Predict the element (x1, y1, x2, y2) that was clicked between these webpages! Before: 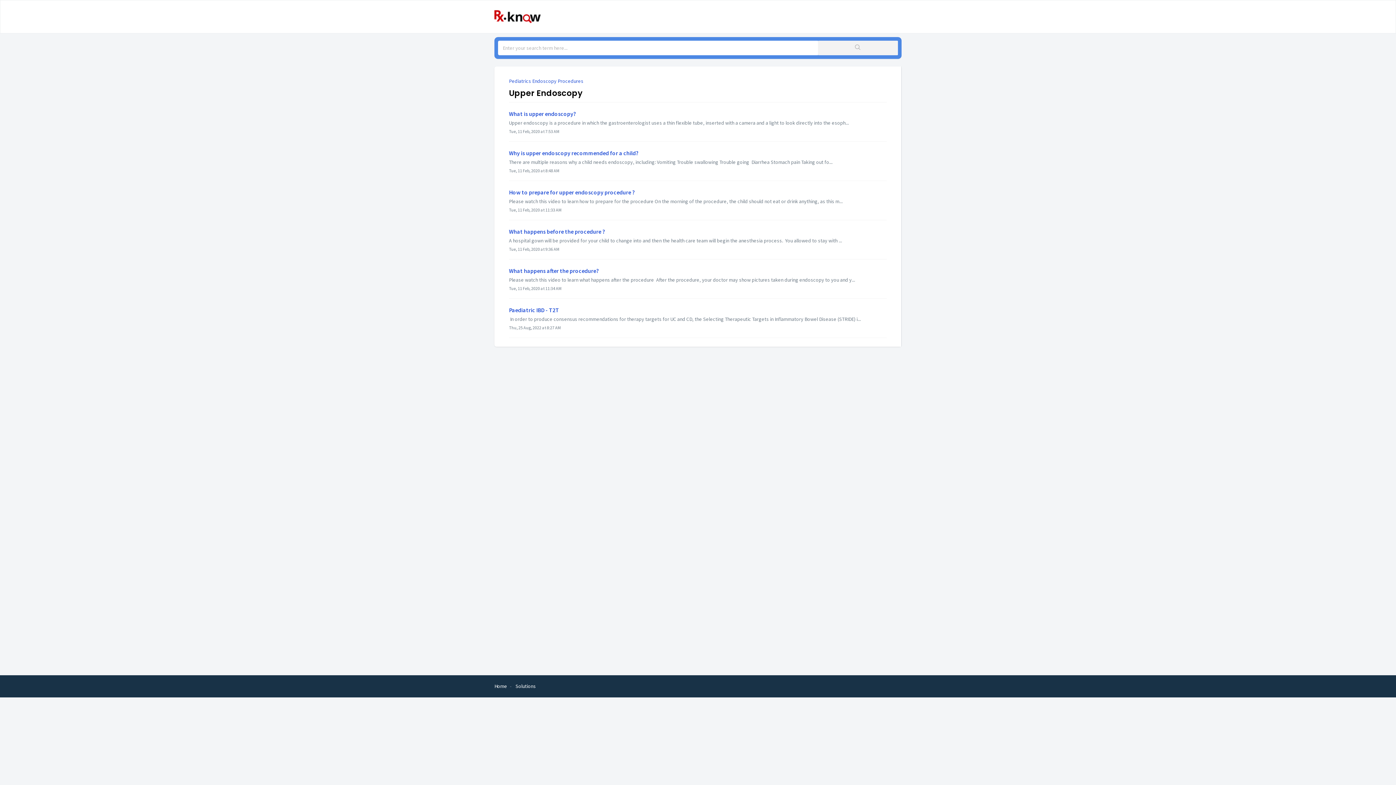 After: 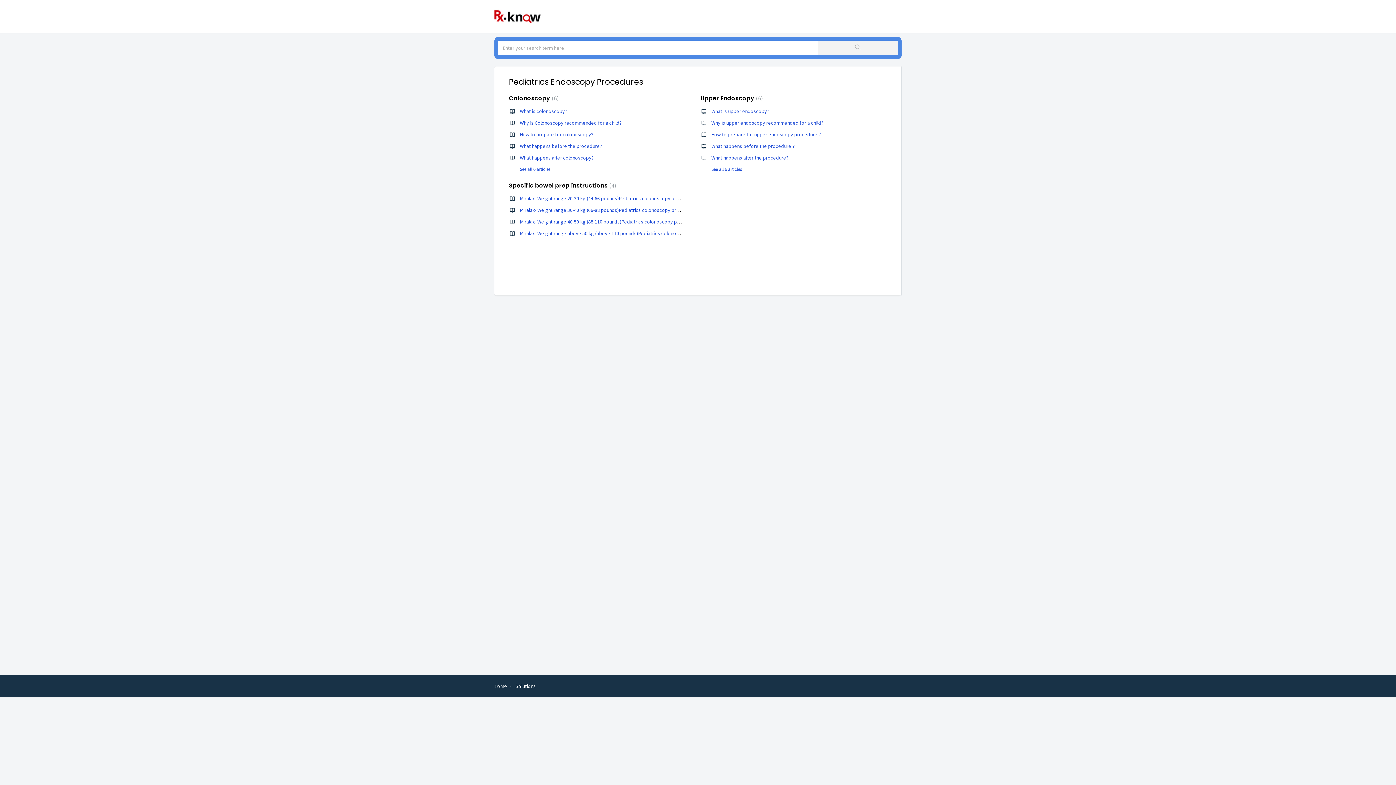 Action: bbox: (509, 77, 583, 84) label: Pediatrics Endoscopy Procedures